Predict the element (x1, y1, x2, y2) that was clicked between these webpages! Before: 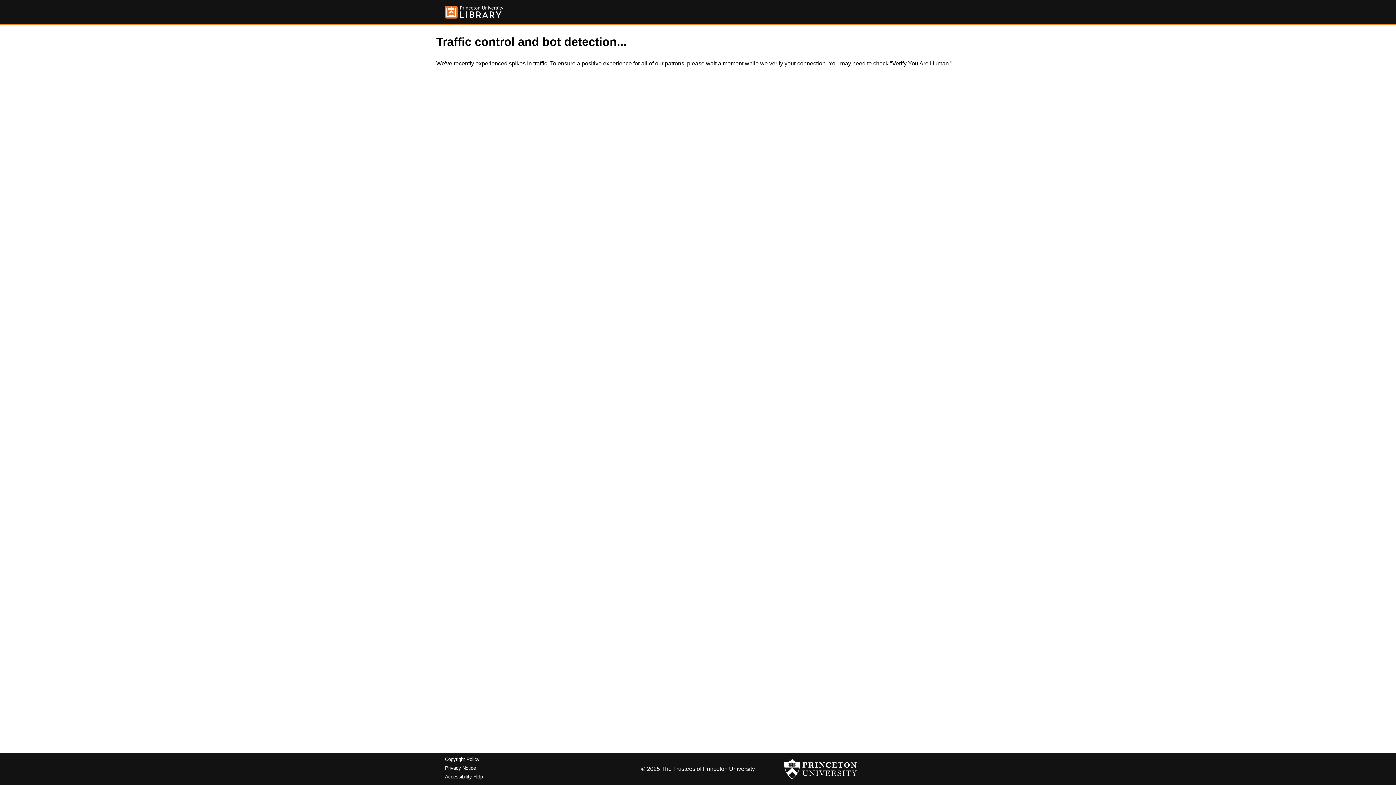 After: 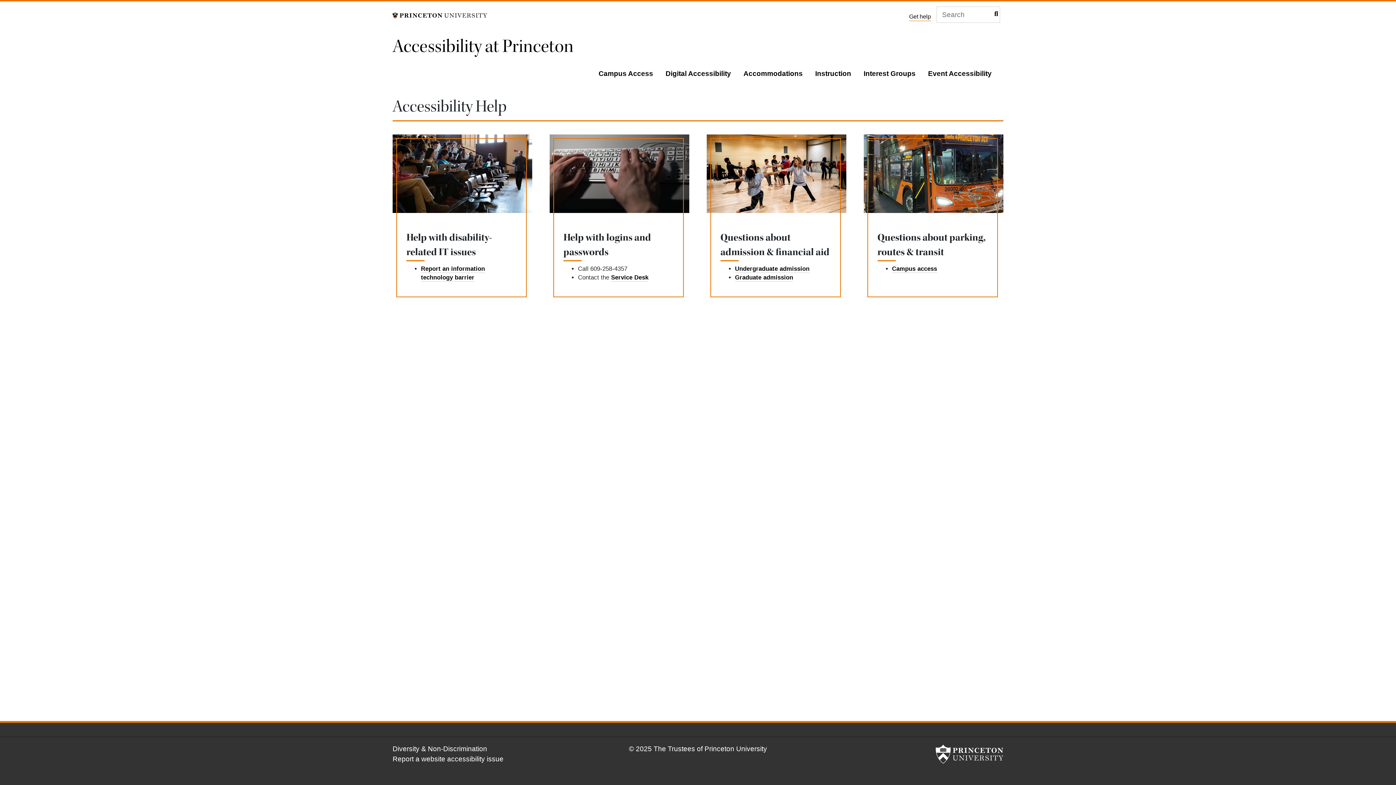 Action: label: Accessibility Help bbox: (445, 774, 482, 779)